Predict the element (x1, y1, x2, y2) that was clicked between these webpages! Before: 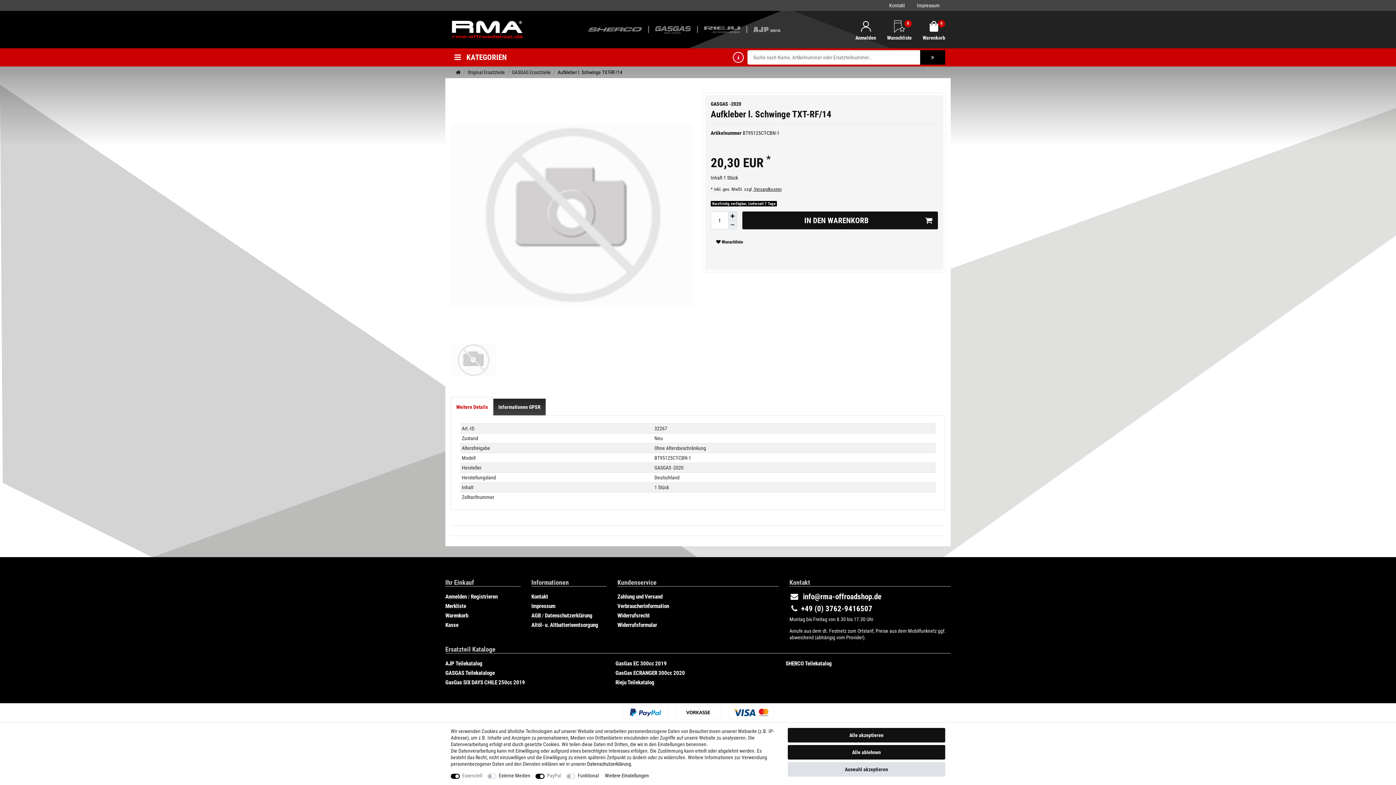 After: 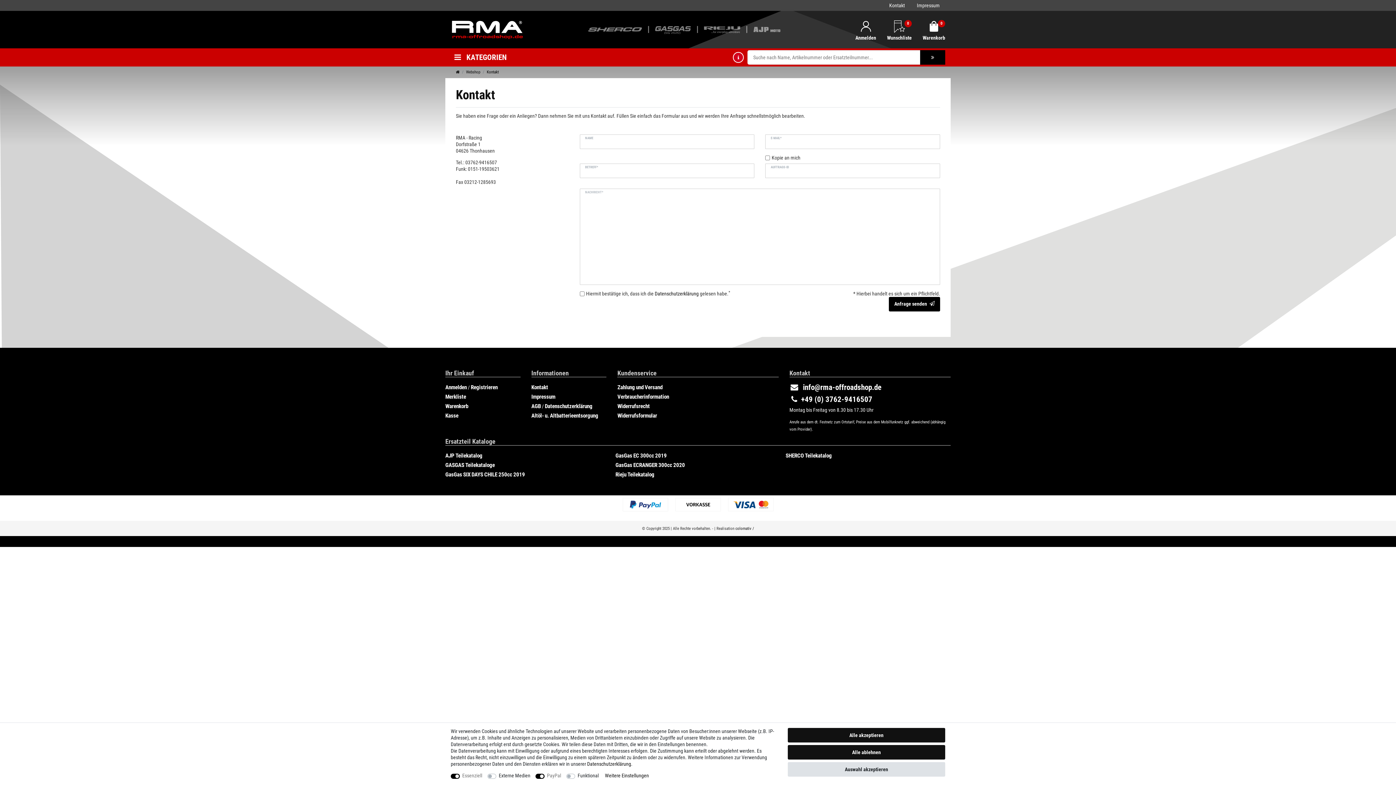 Action: bbox: (889, 2, 905, 8) label: Kontakt